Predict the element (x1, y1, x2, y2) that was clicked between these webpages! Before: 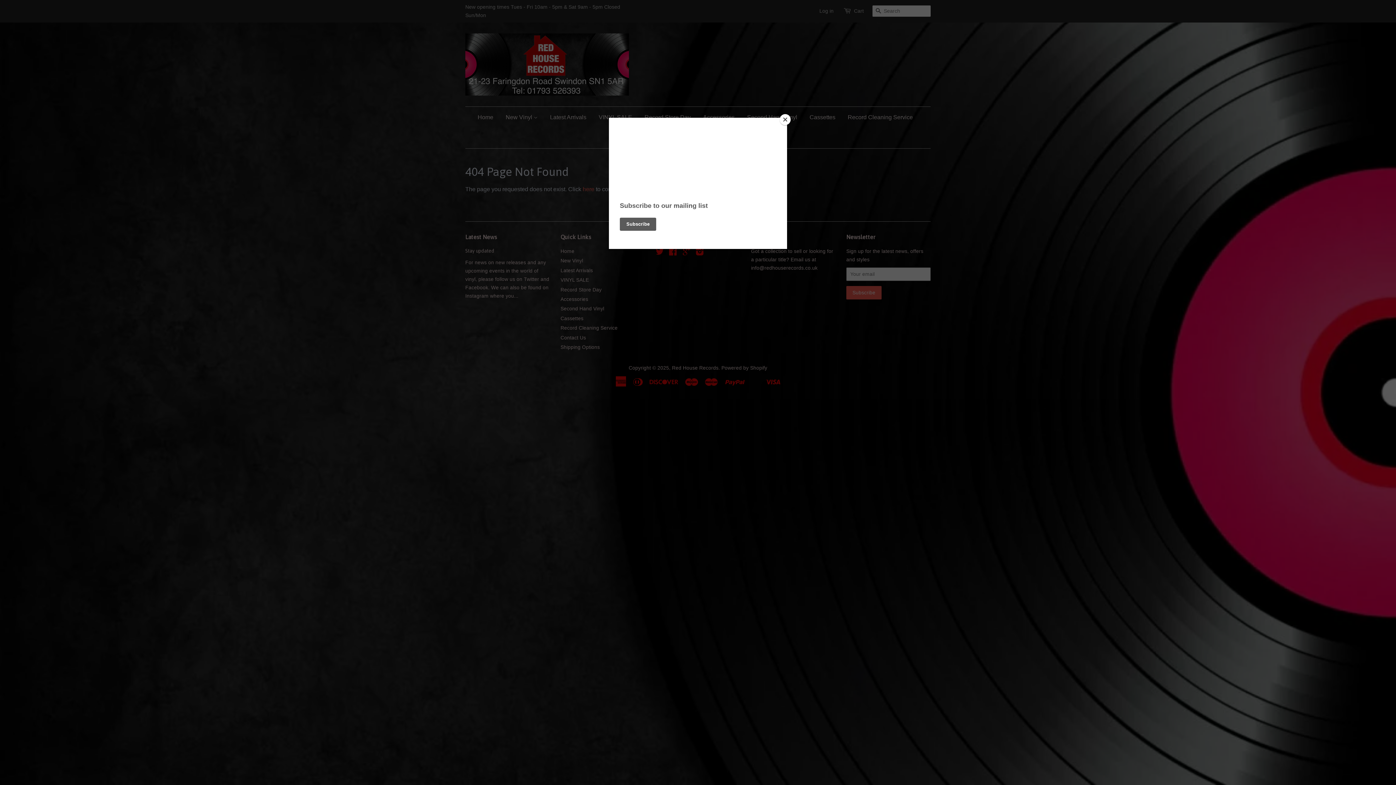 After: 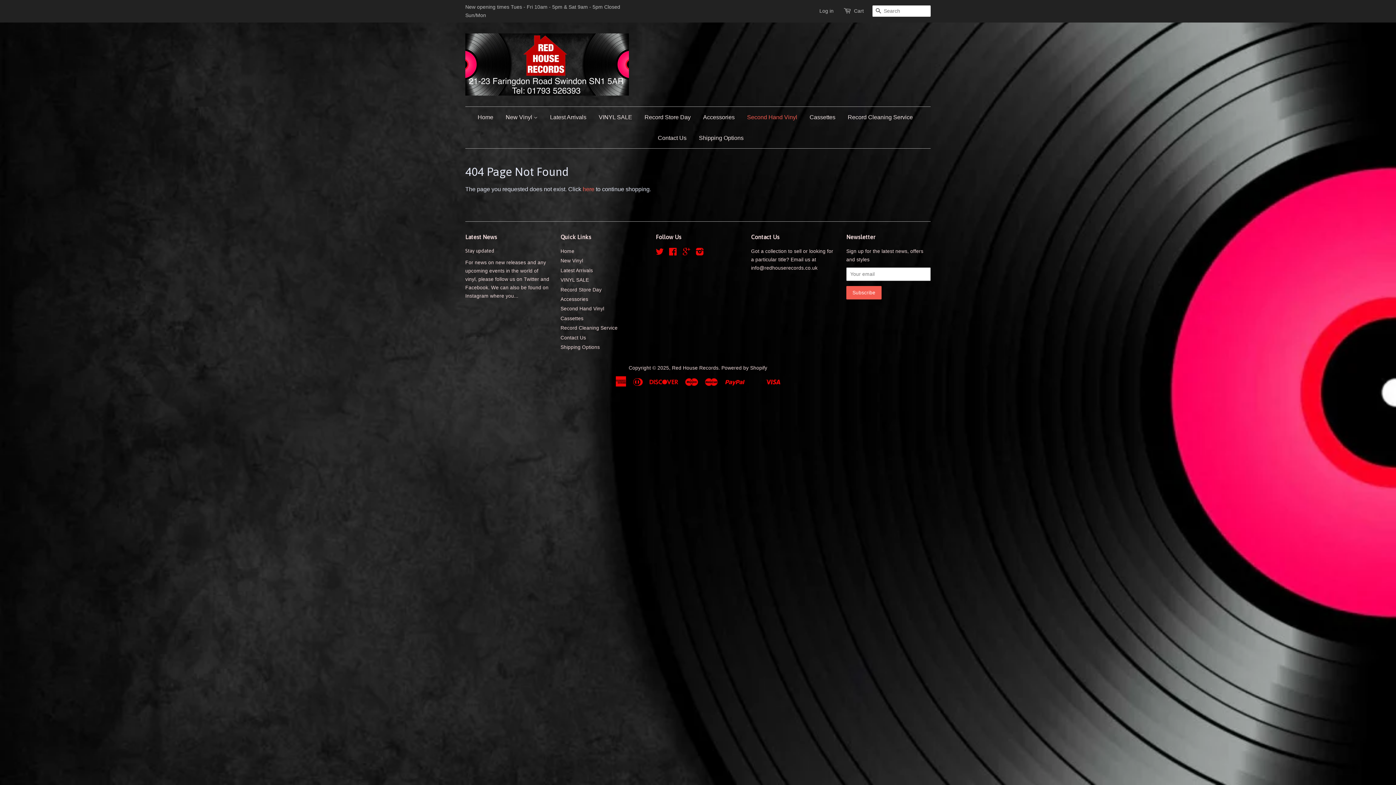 Action: bbox: (780, 114, 790, 125) label: Close